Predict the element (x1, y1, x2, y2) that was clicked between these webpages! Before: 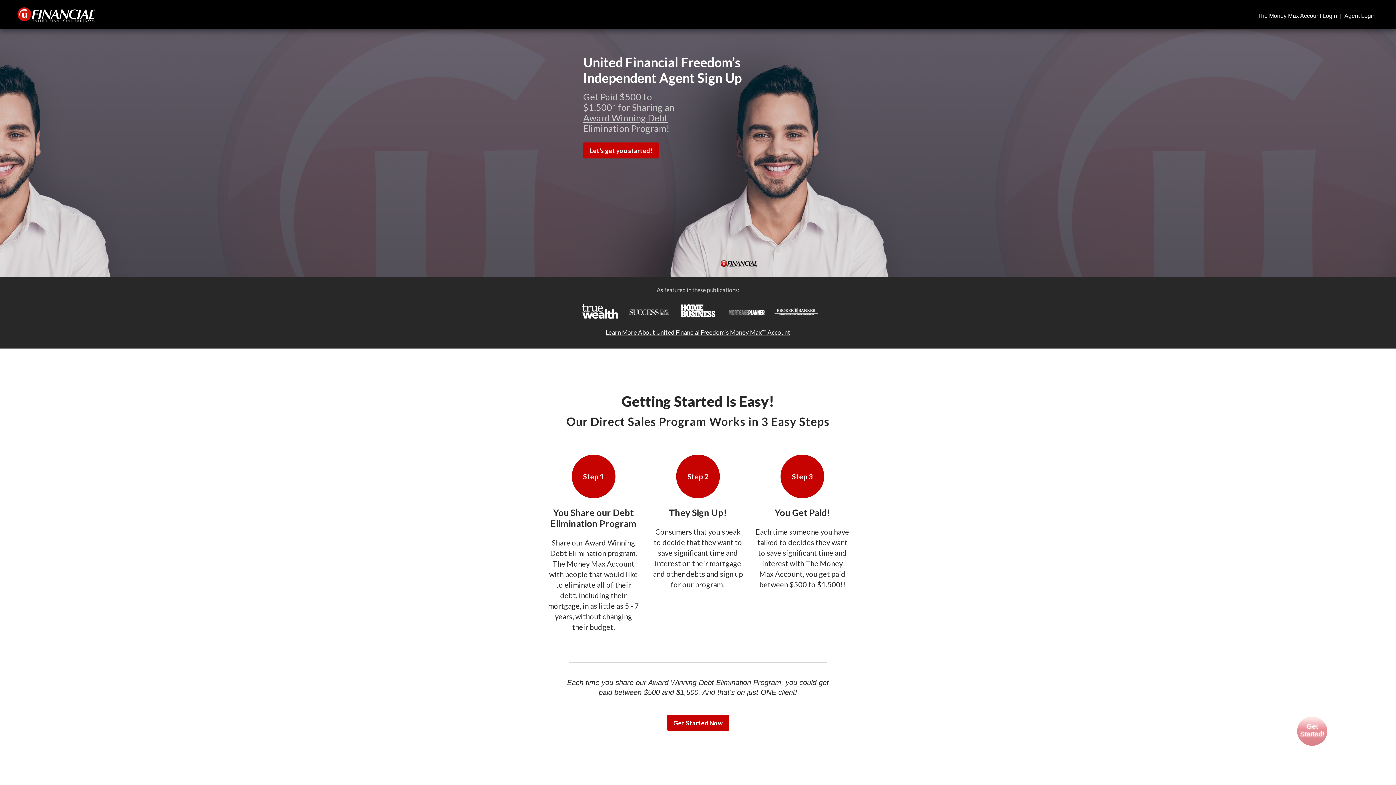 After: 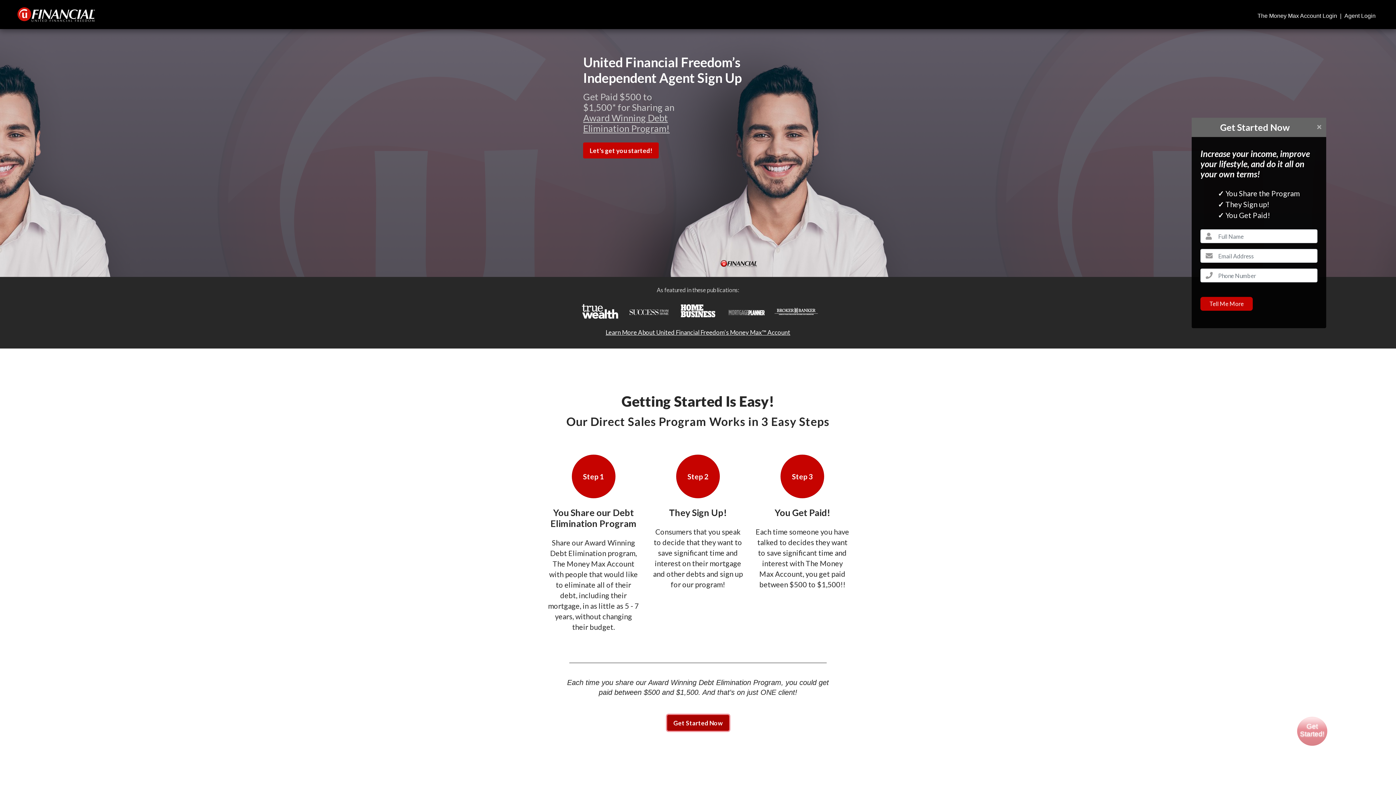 Action: label: Get Started Now bbox: (667, 715, 729, 731)